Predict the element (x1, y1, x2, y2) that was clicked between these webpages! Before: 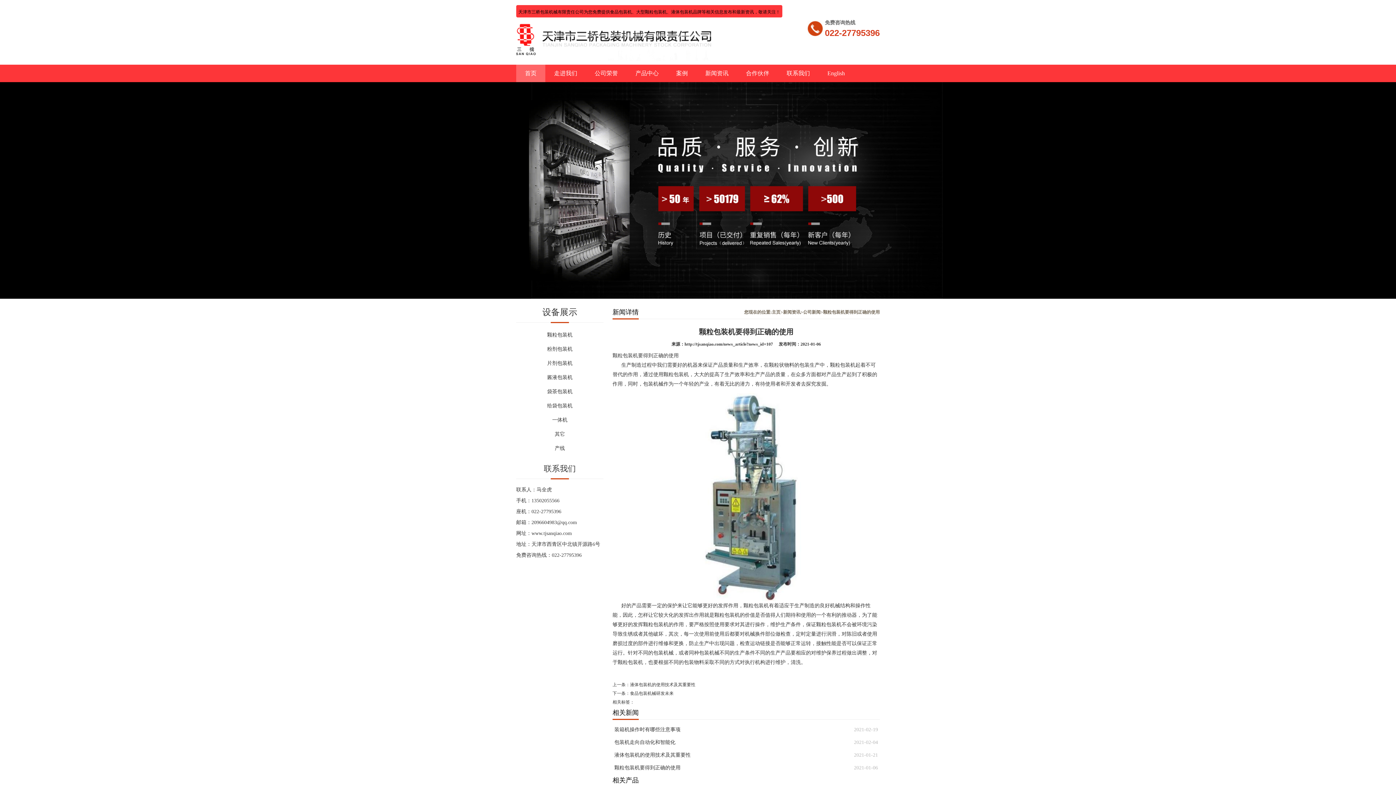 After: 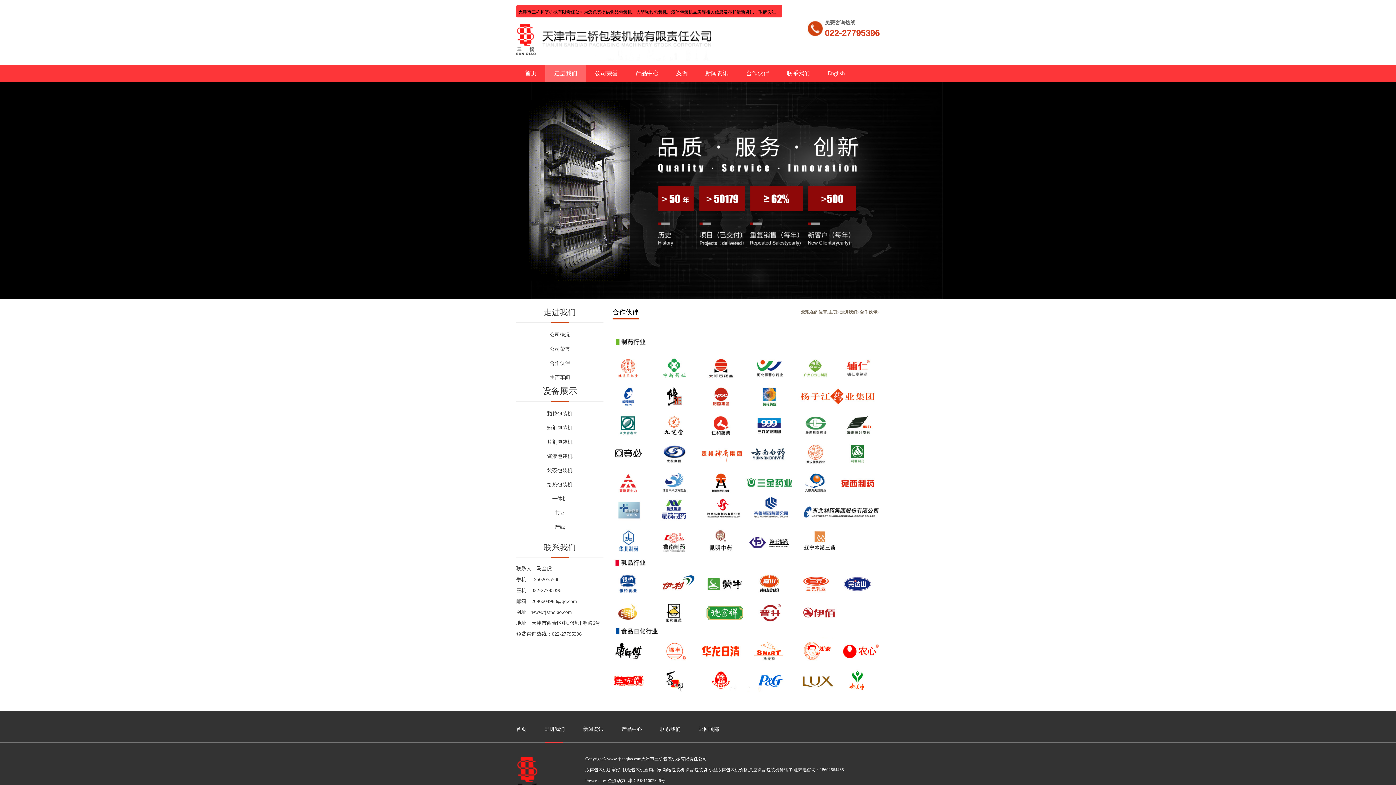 Action: label: 合作伙伴 bbox: (737, 64, 778, 82)